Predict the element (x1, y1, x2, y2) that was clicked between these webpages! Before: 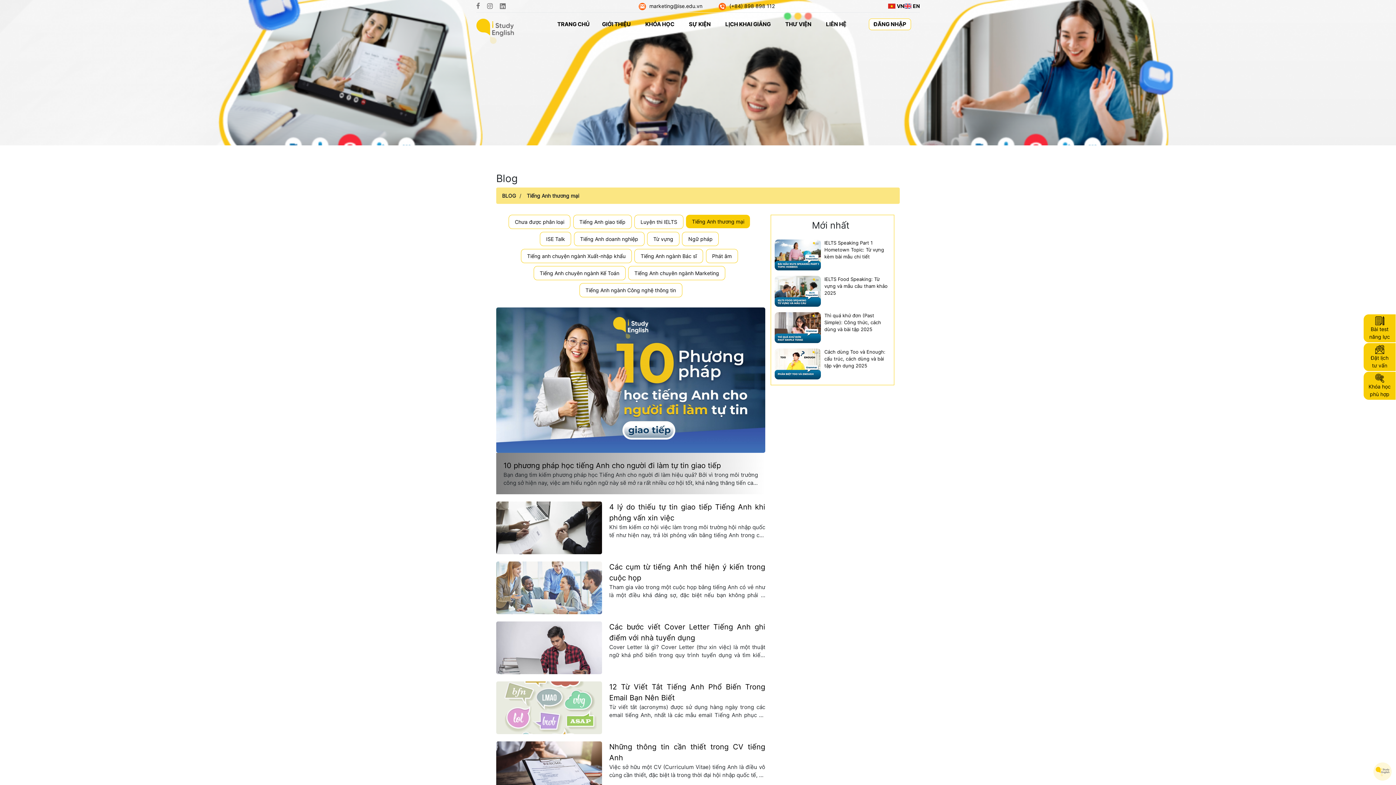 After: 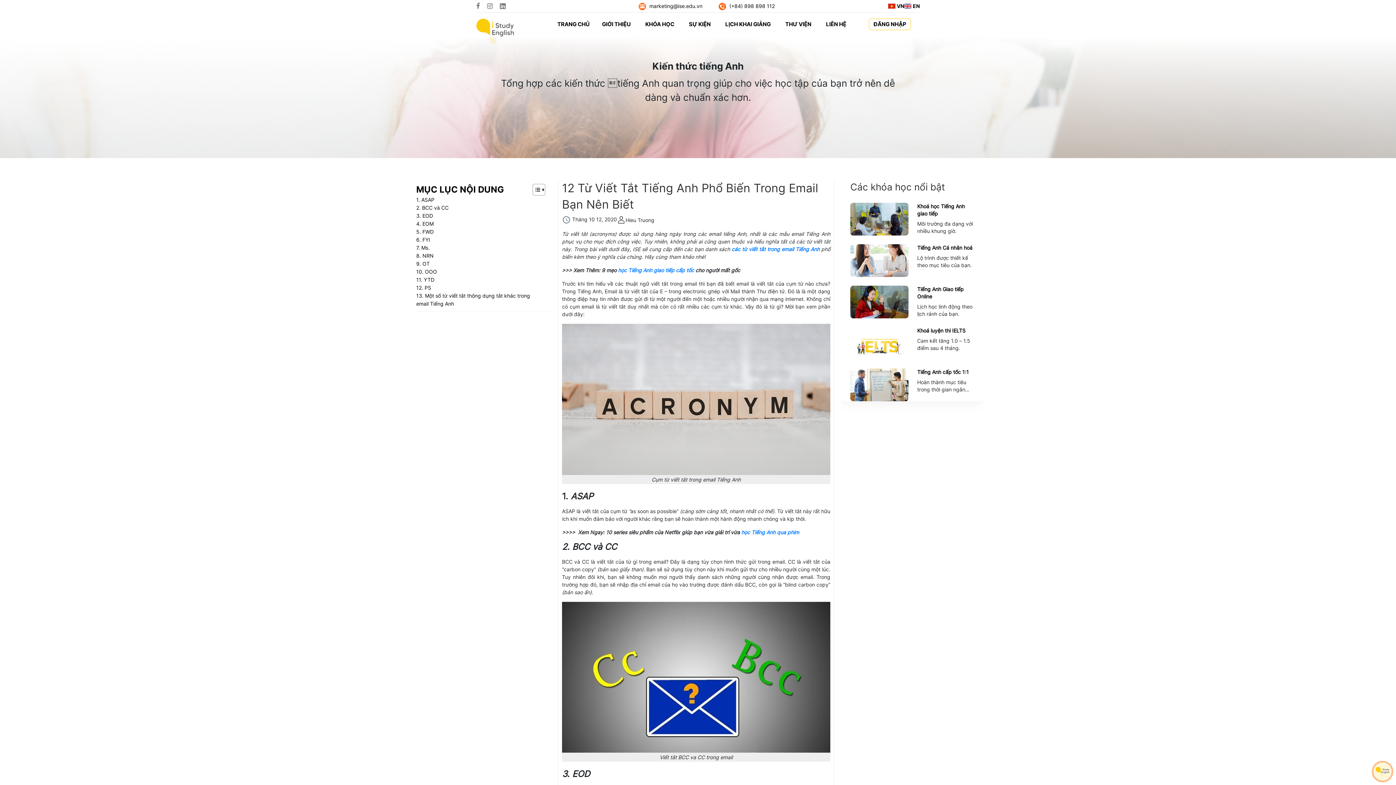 Action: bbox: (496, 704, 602, 710)